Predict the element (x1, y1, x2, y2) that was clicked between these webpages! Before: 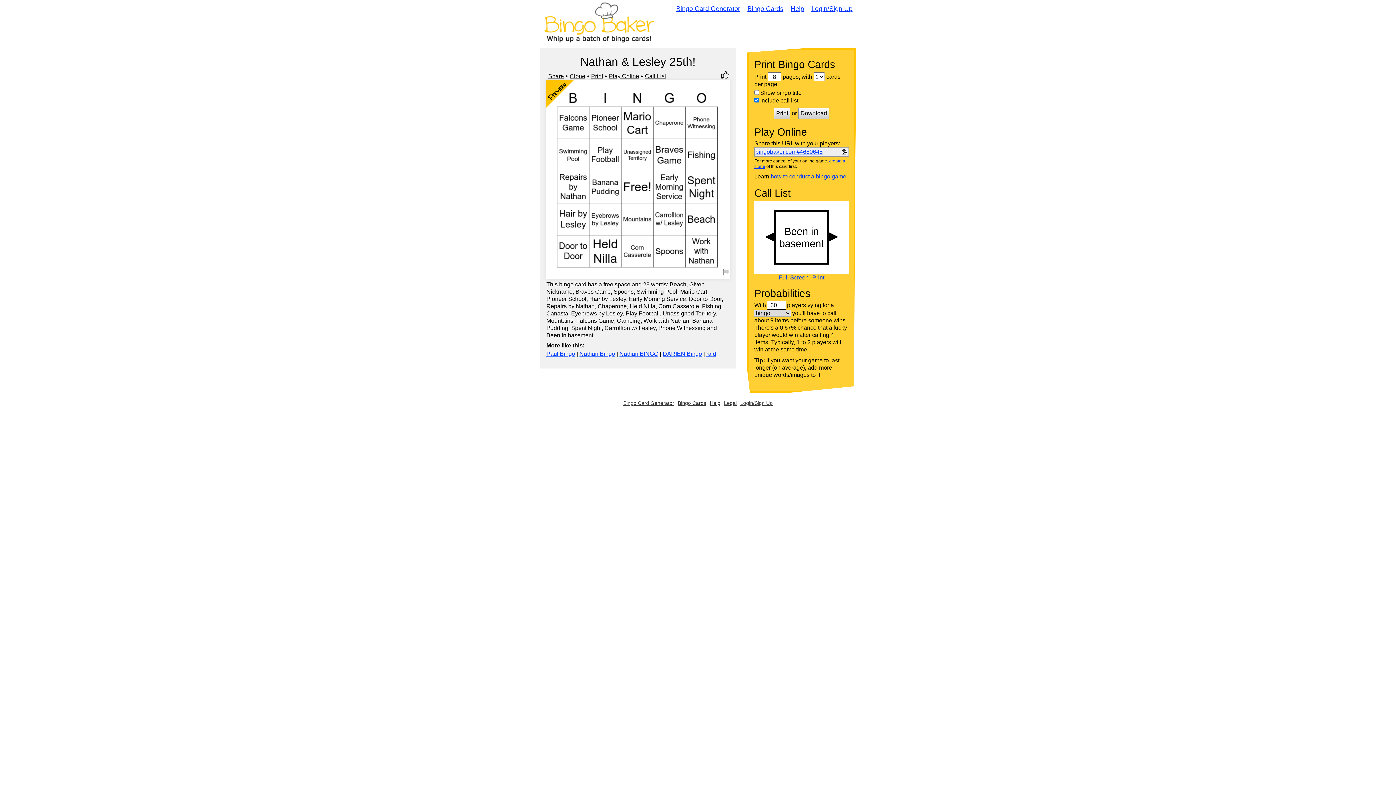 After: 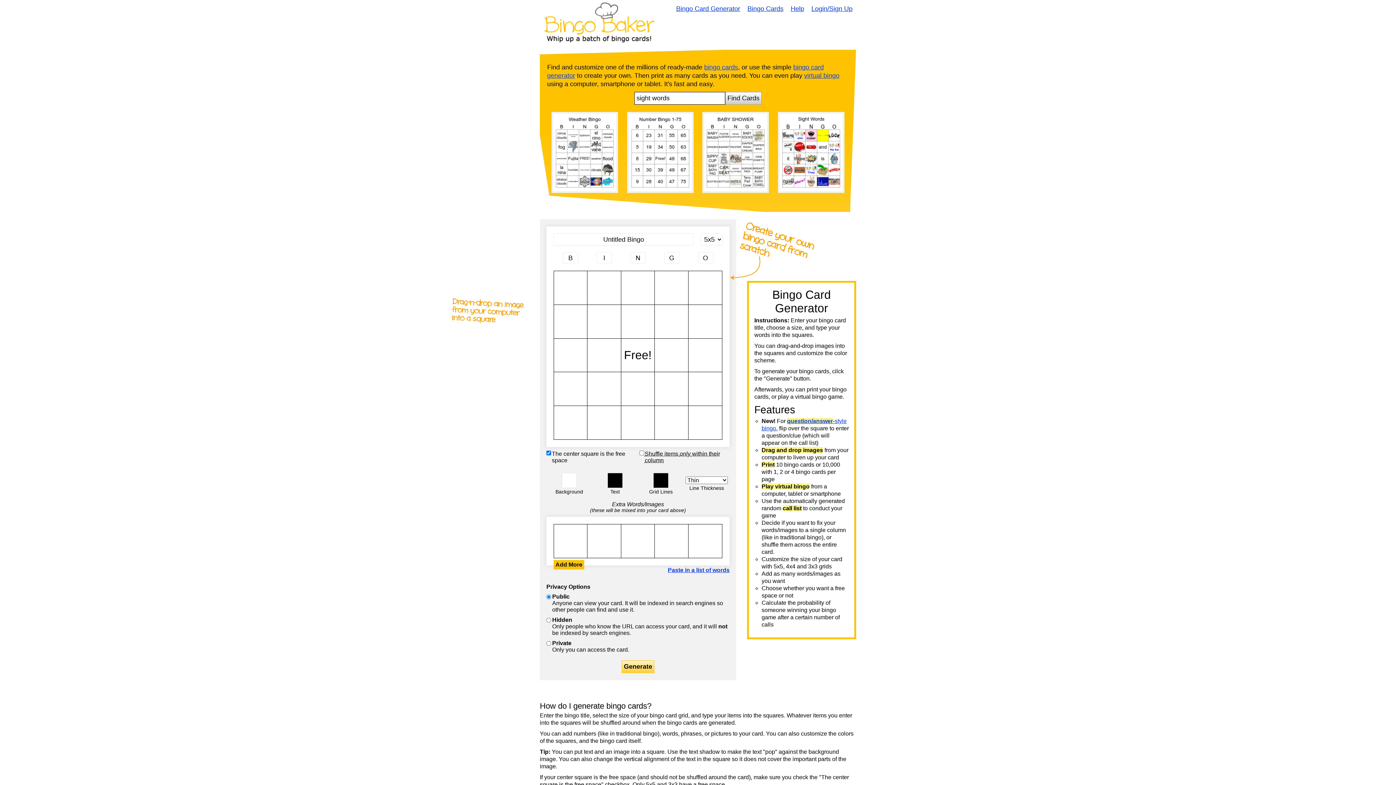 Action: bbox: (540, 0, 659, 48)